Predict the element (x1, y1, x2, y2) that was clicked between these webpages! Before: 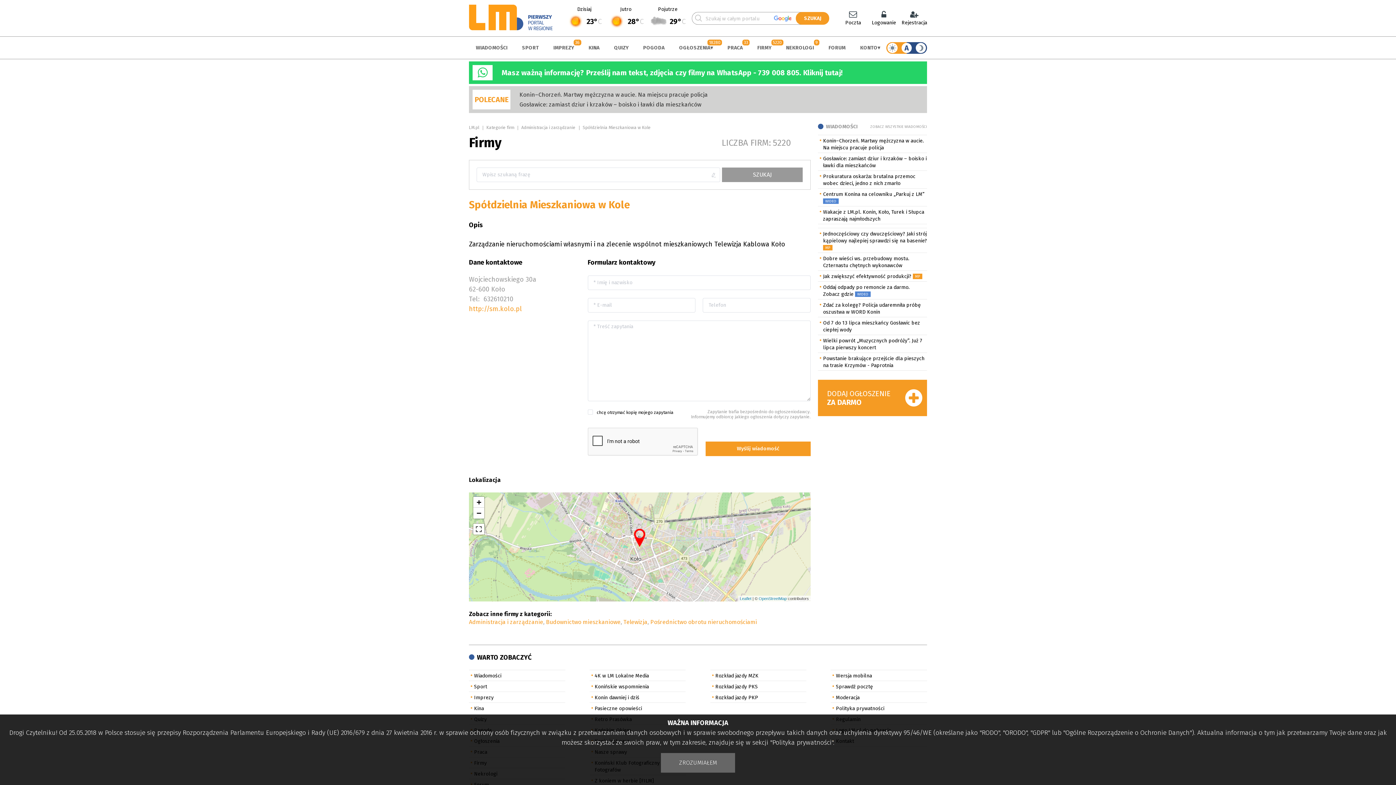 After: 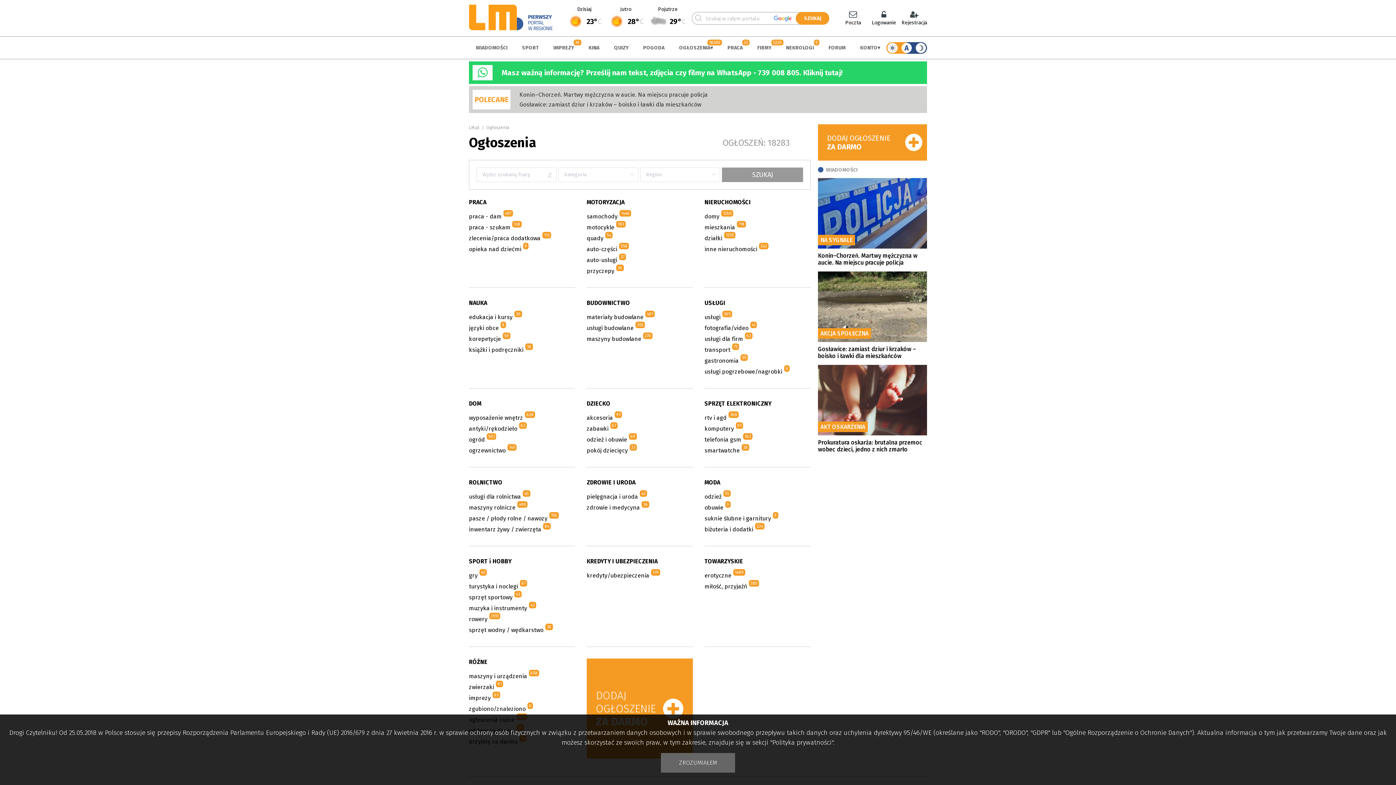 Action: label: OGŁOSZENIA bbox: (672, 36, 720, 58)